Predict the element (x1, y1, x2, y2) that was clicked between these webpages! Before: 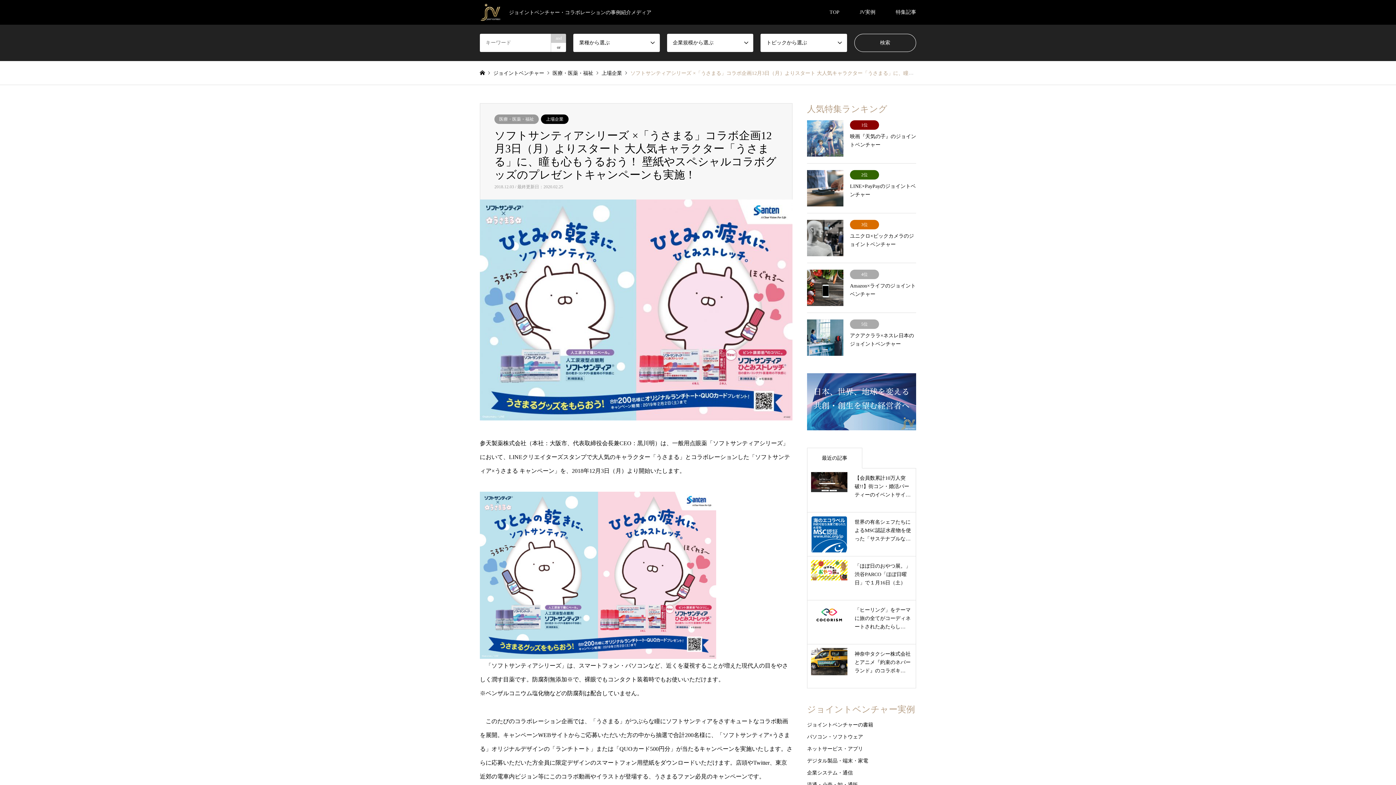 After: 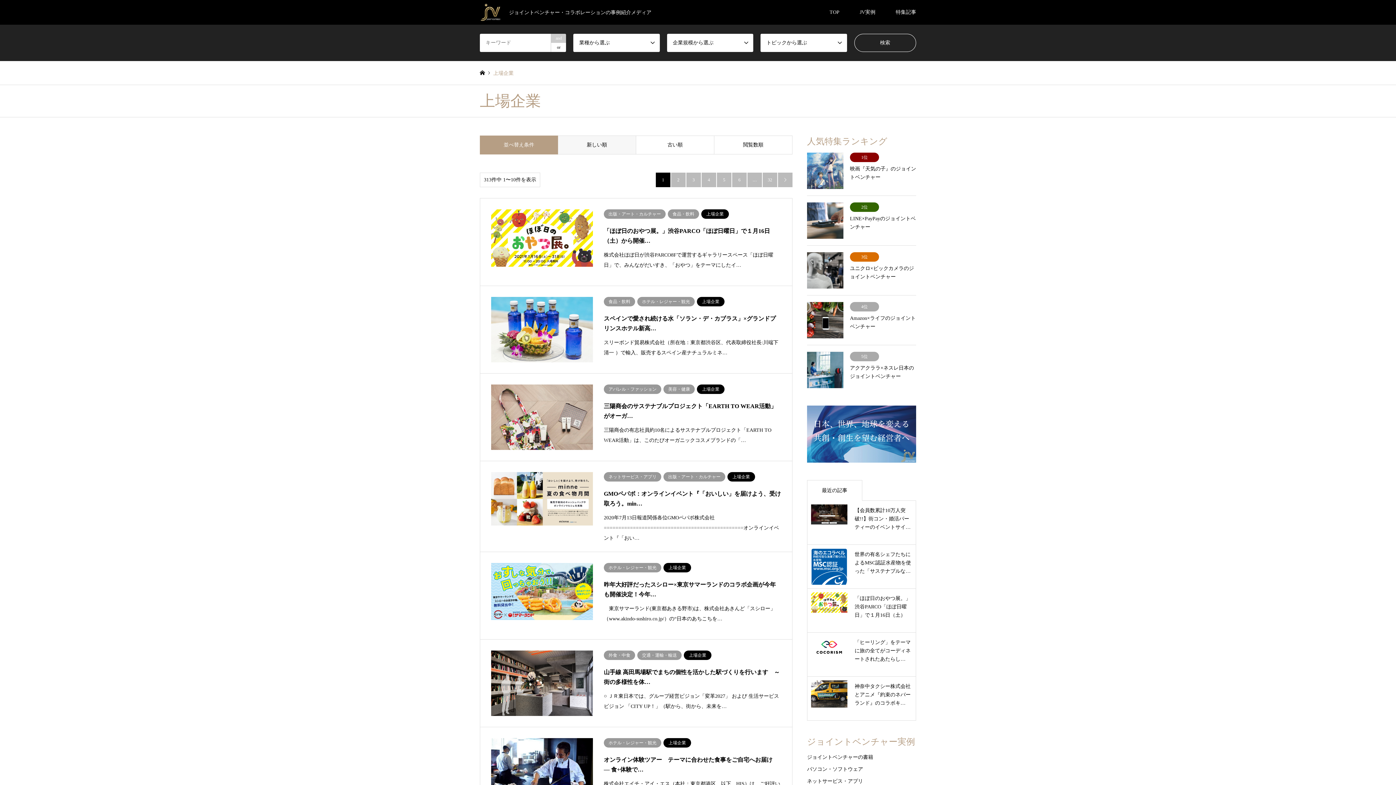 Action: bbox: (541, 114, 568, 124) label: 上場企業